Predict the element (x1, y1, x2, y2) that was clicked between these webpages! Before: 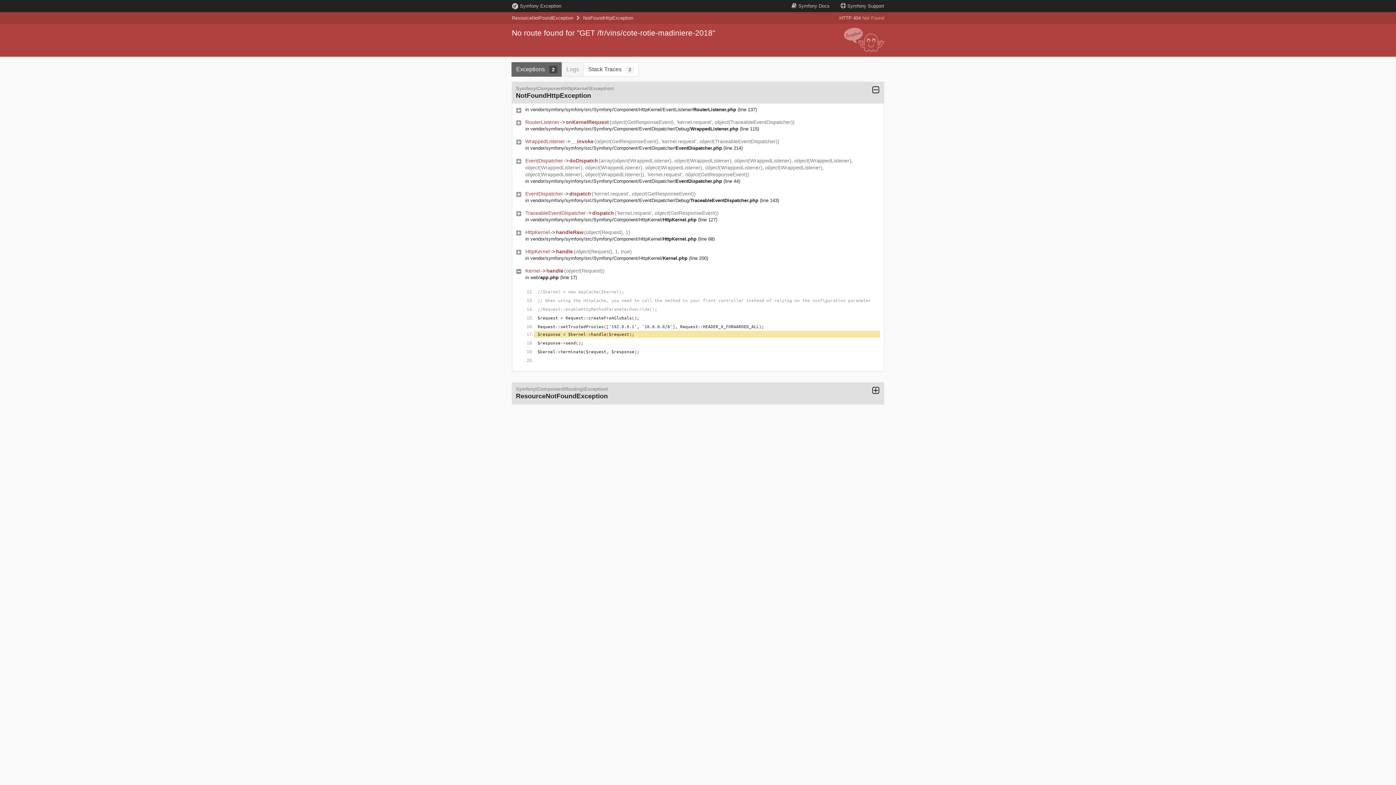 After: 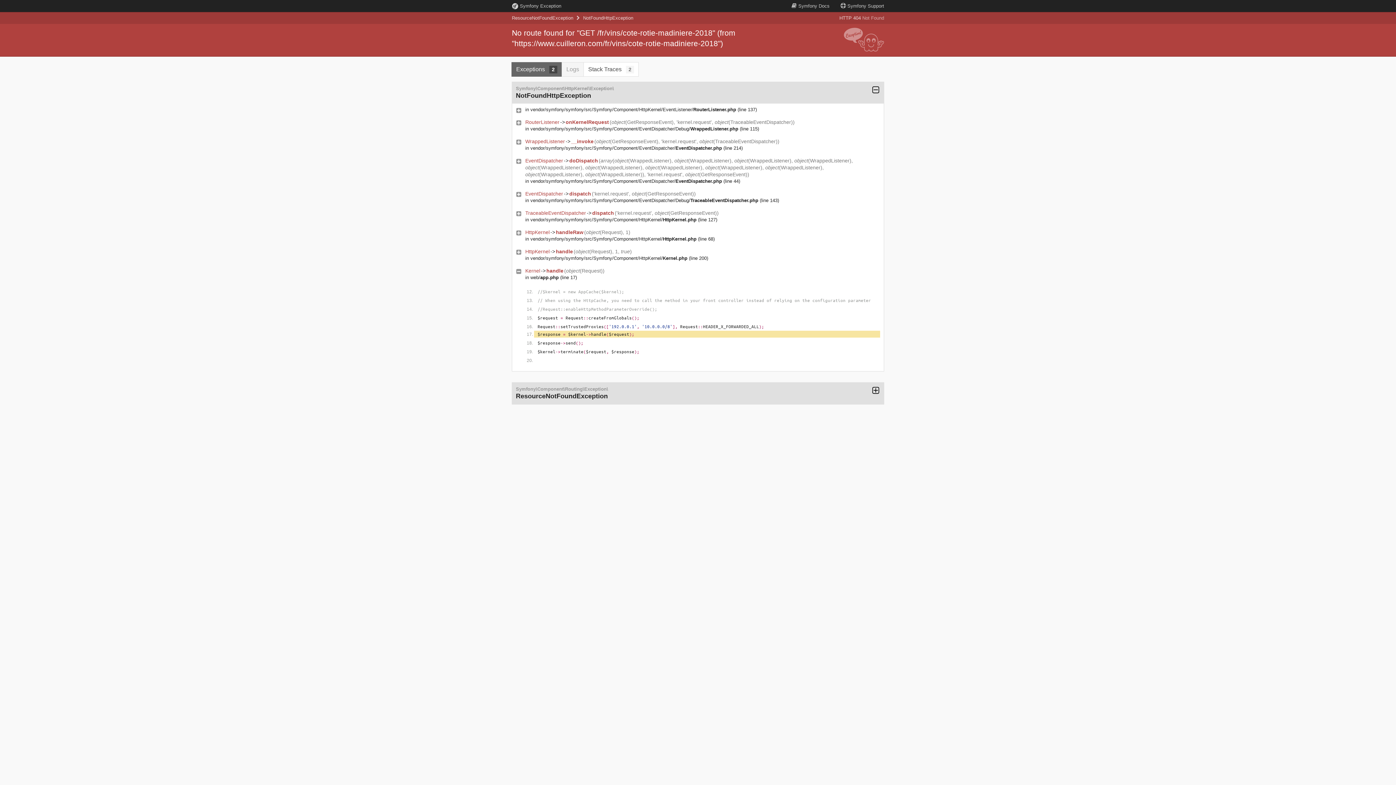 Action: bbox: (530, 106, 736, 112) label: vendor/symfony/symfony/src/Symfony/Component/HttpKernel/EventListener/RouterListener.php